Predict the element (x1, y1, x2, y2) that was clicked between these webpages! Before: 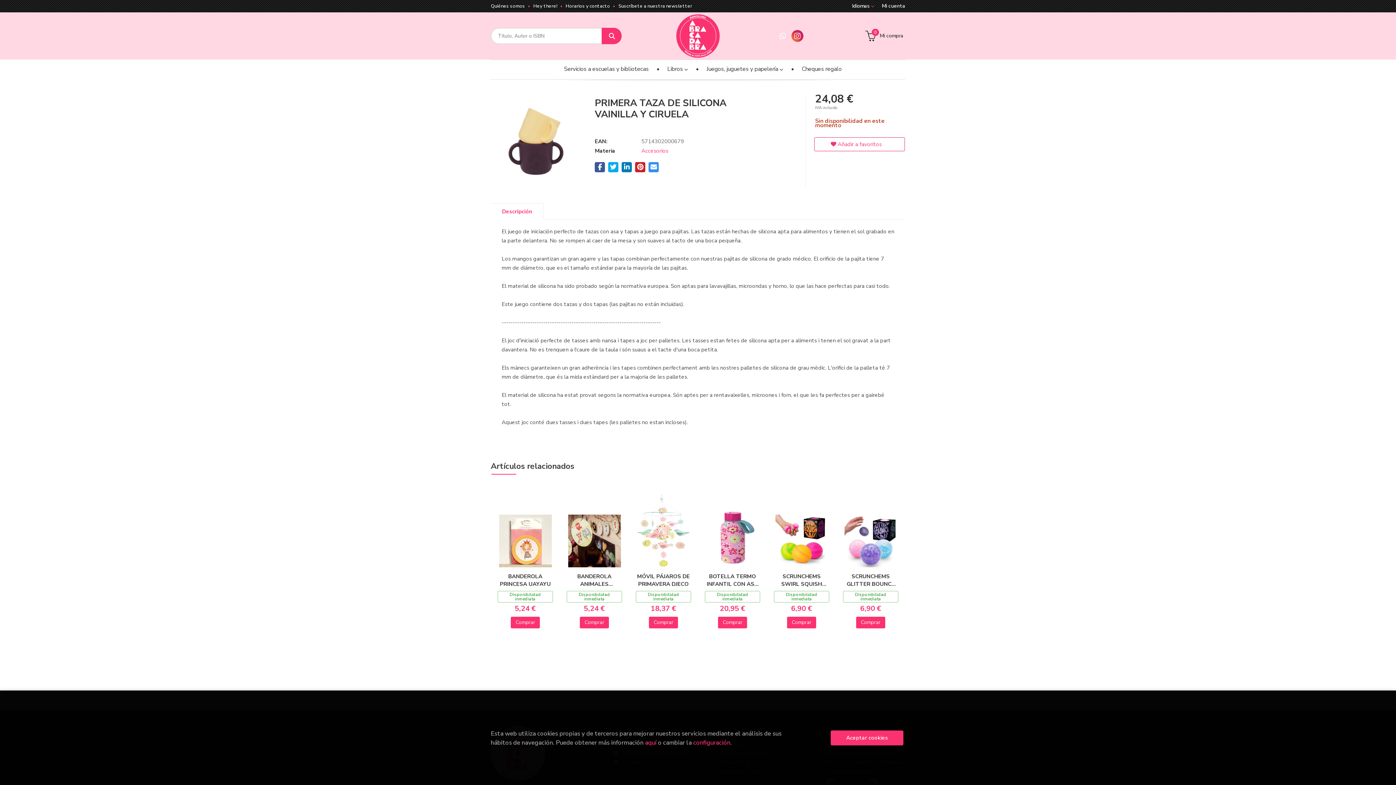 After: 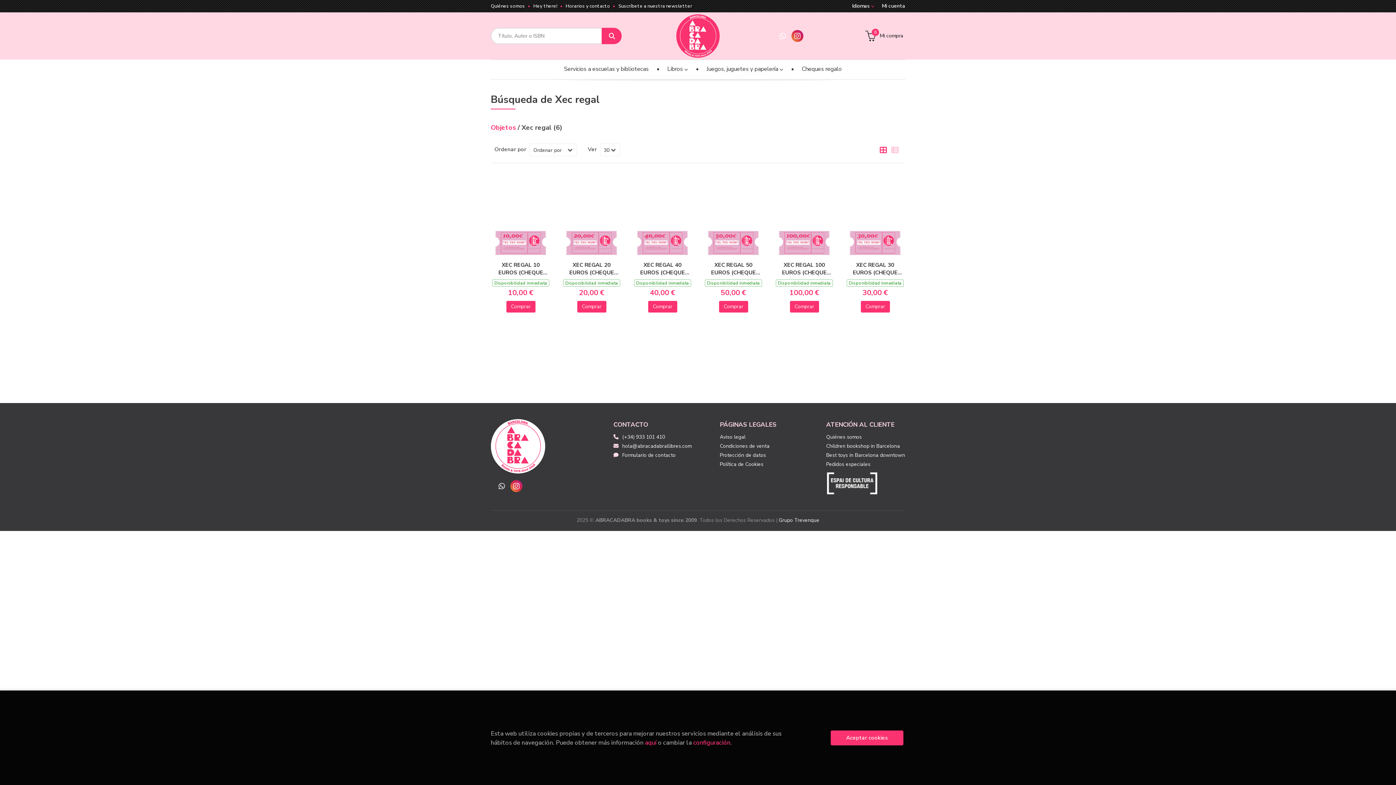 Action: label: Cheques regalo bbox: (789, 60, 847, 78)